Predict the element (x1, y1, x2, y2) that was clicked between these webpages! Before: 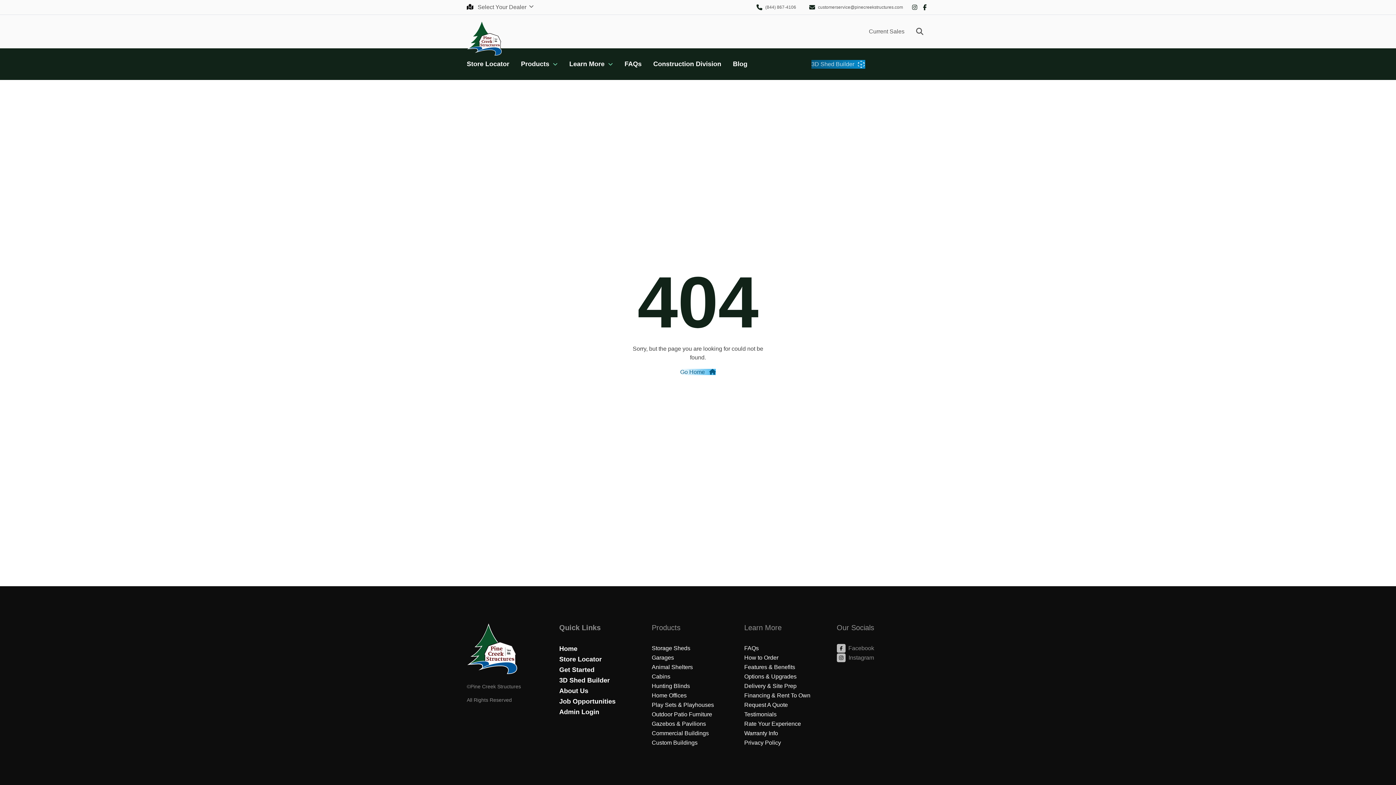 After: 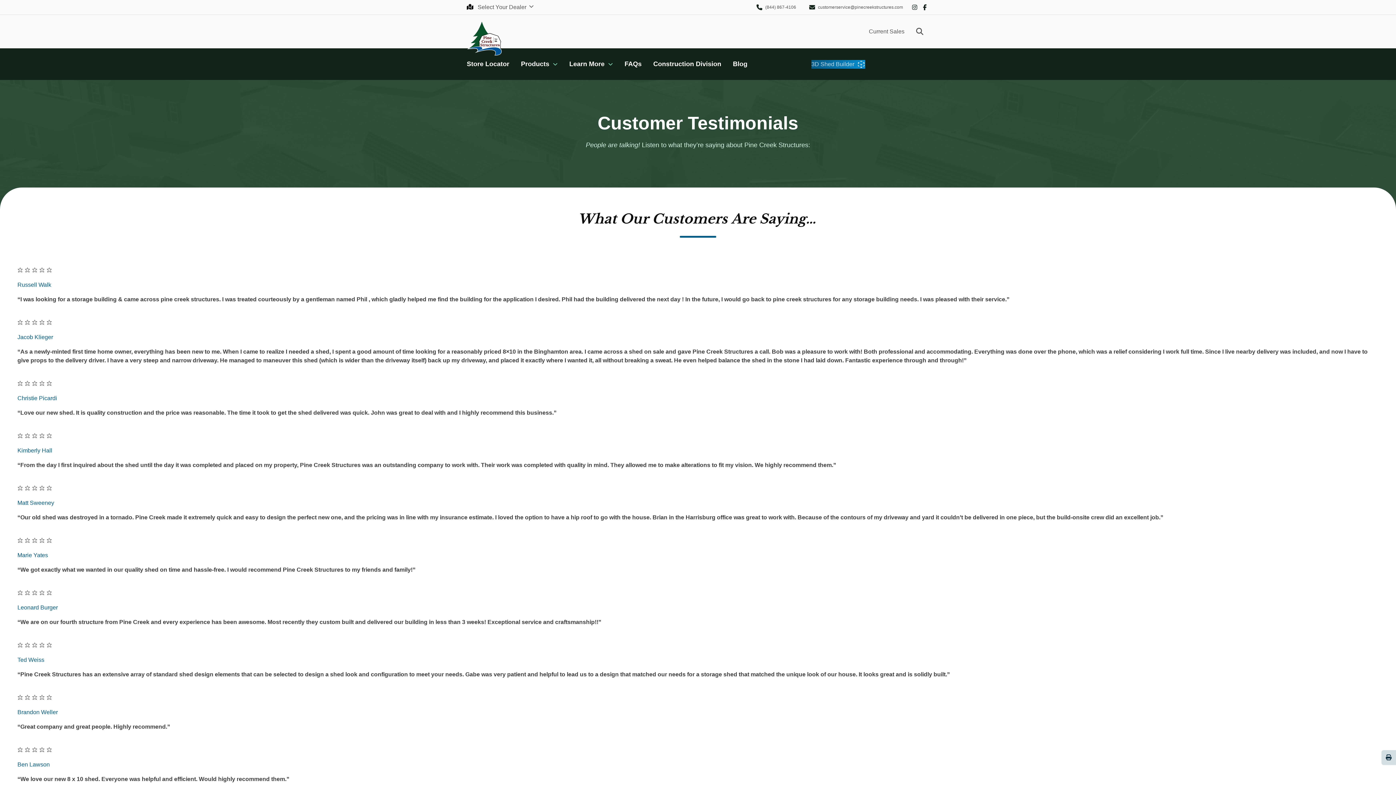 Action: label: Testimonials bbox: (744, 710, 776, 719)